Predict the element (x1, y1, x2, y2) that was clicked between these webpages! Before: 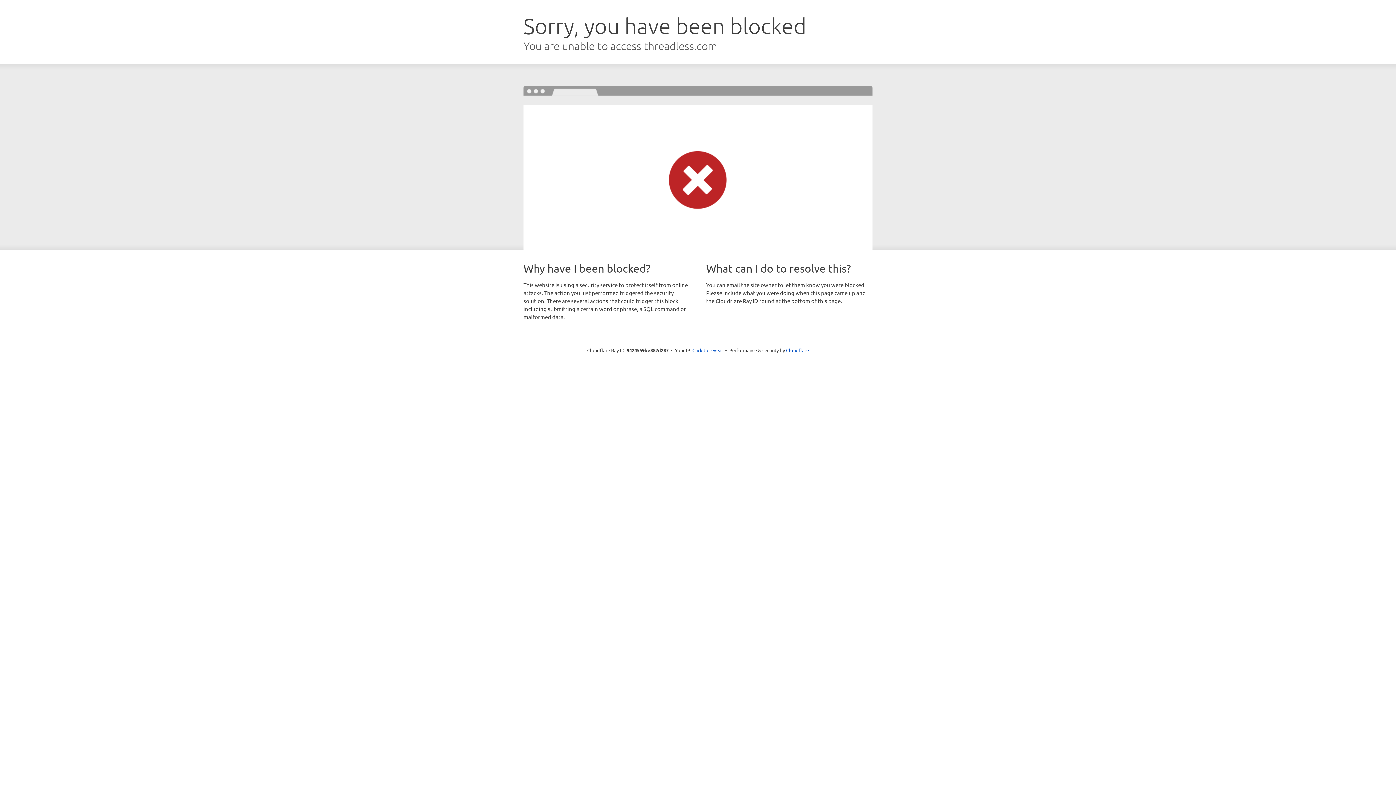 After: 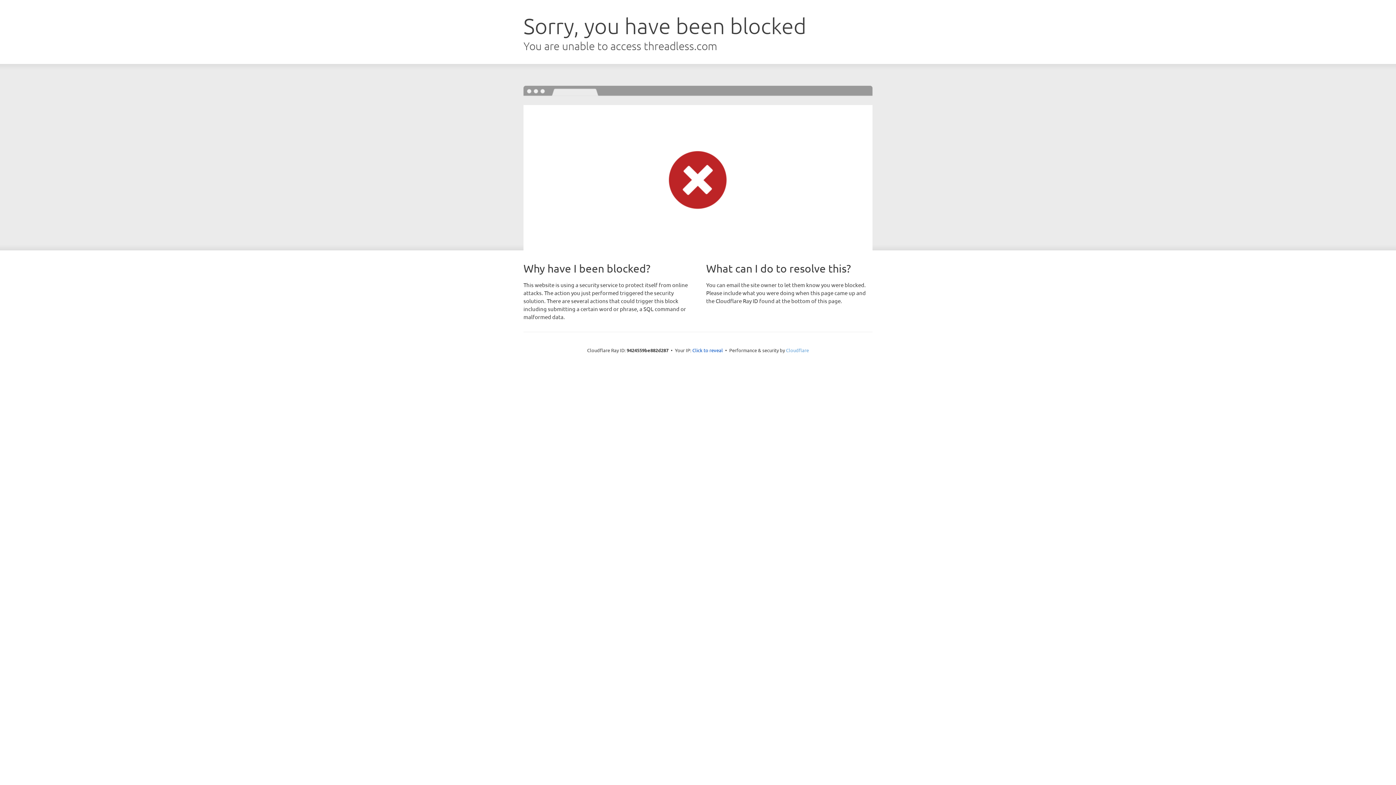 Action: label: Cloudflare bbox: (786, 347, 809, 353)